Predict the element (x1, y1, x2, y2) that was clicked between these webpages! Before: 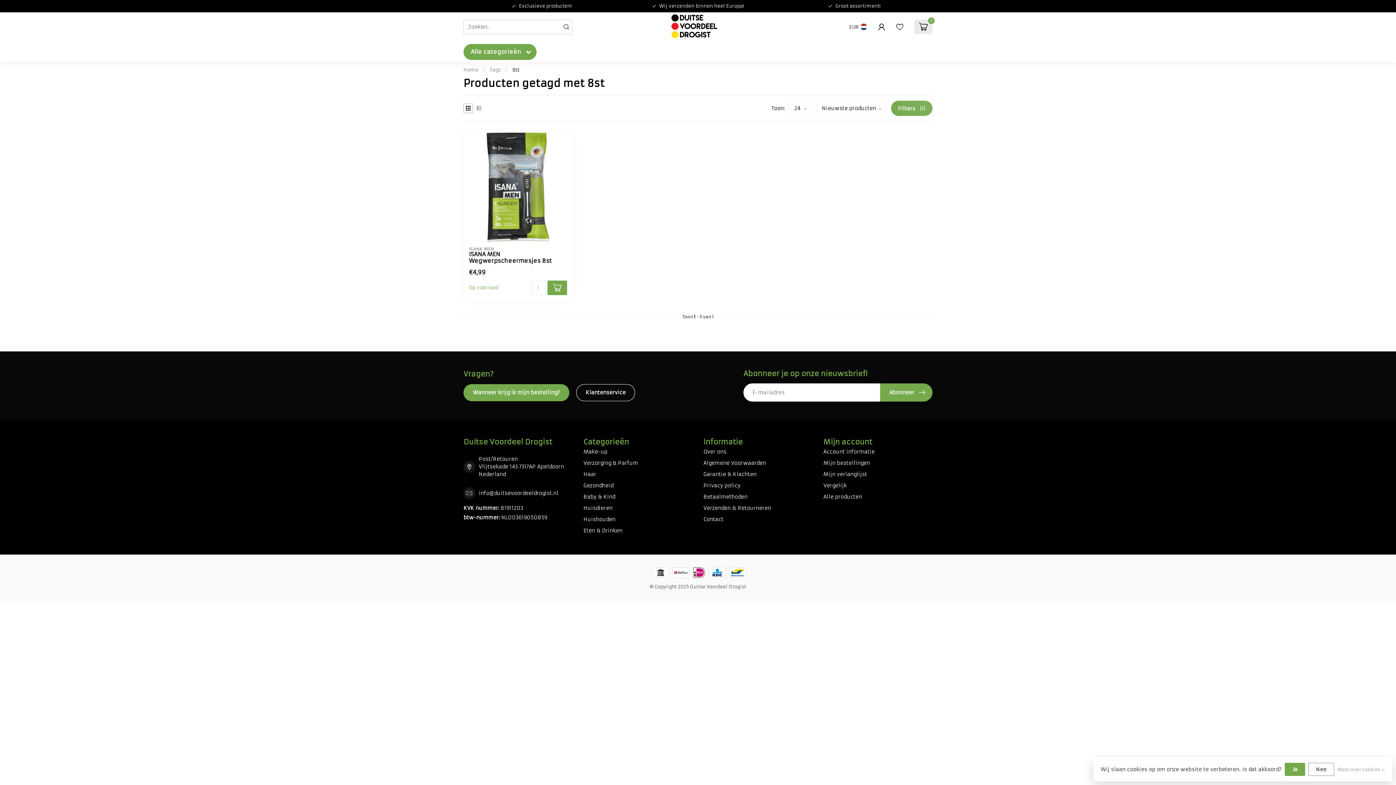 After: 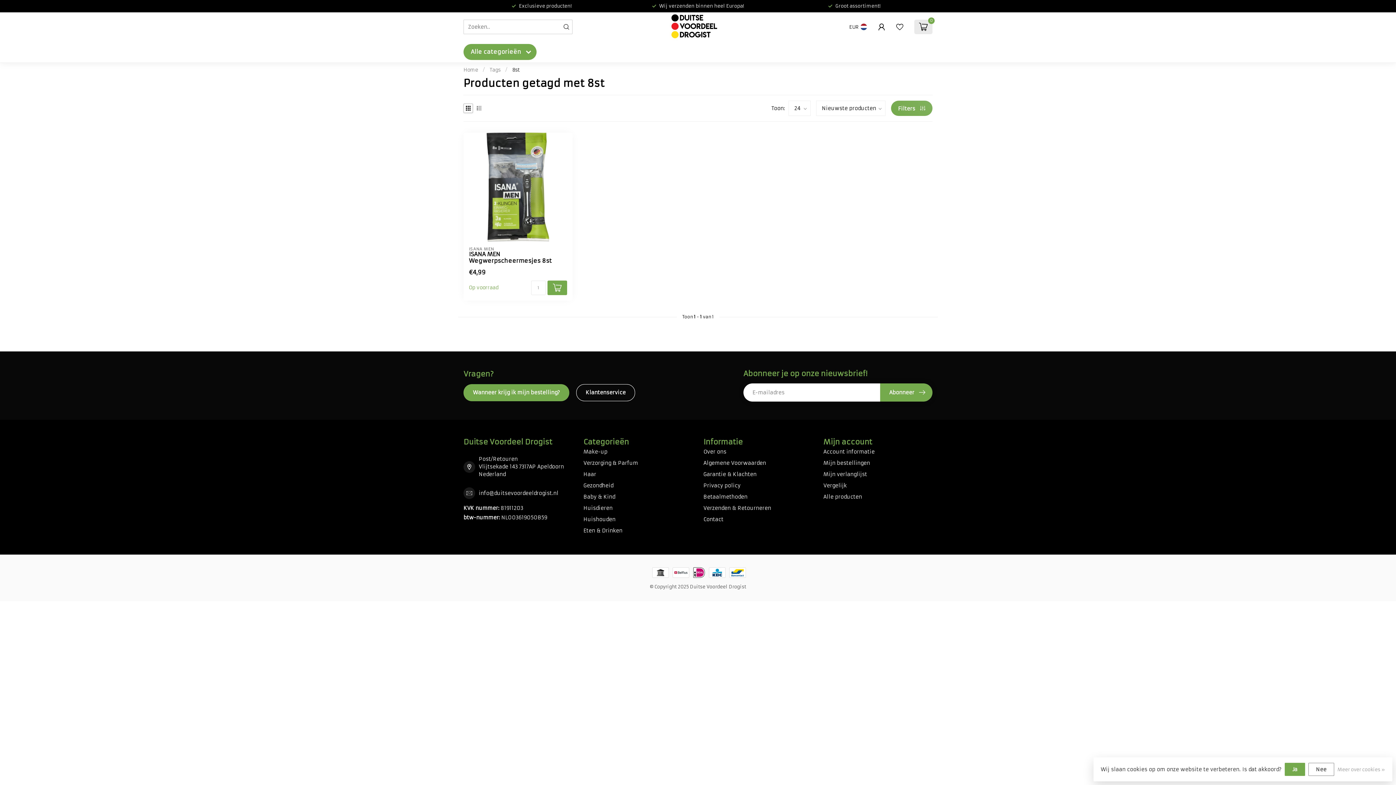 Action: bbox: (547, 280, 567, 295)